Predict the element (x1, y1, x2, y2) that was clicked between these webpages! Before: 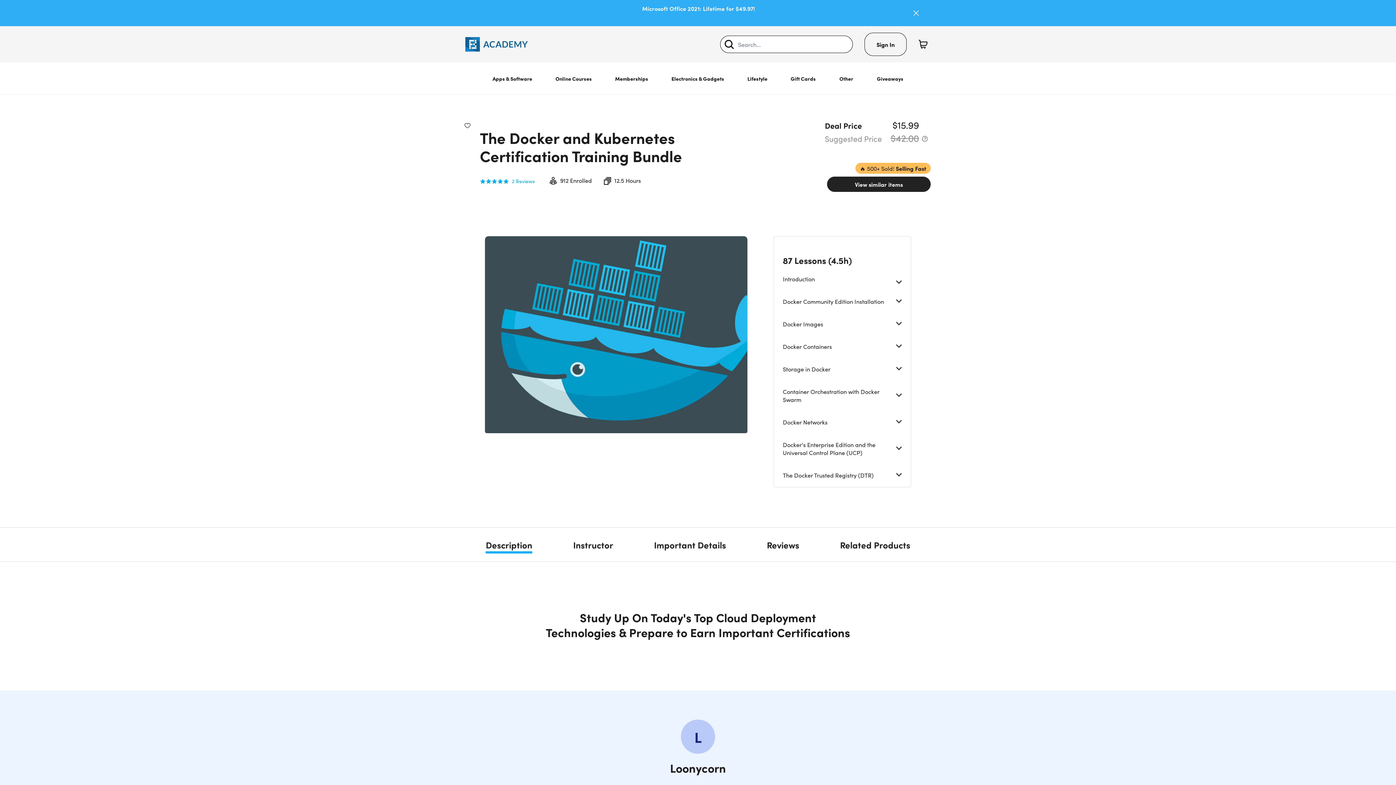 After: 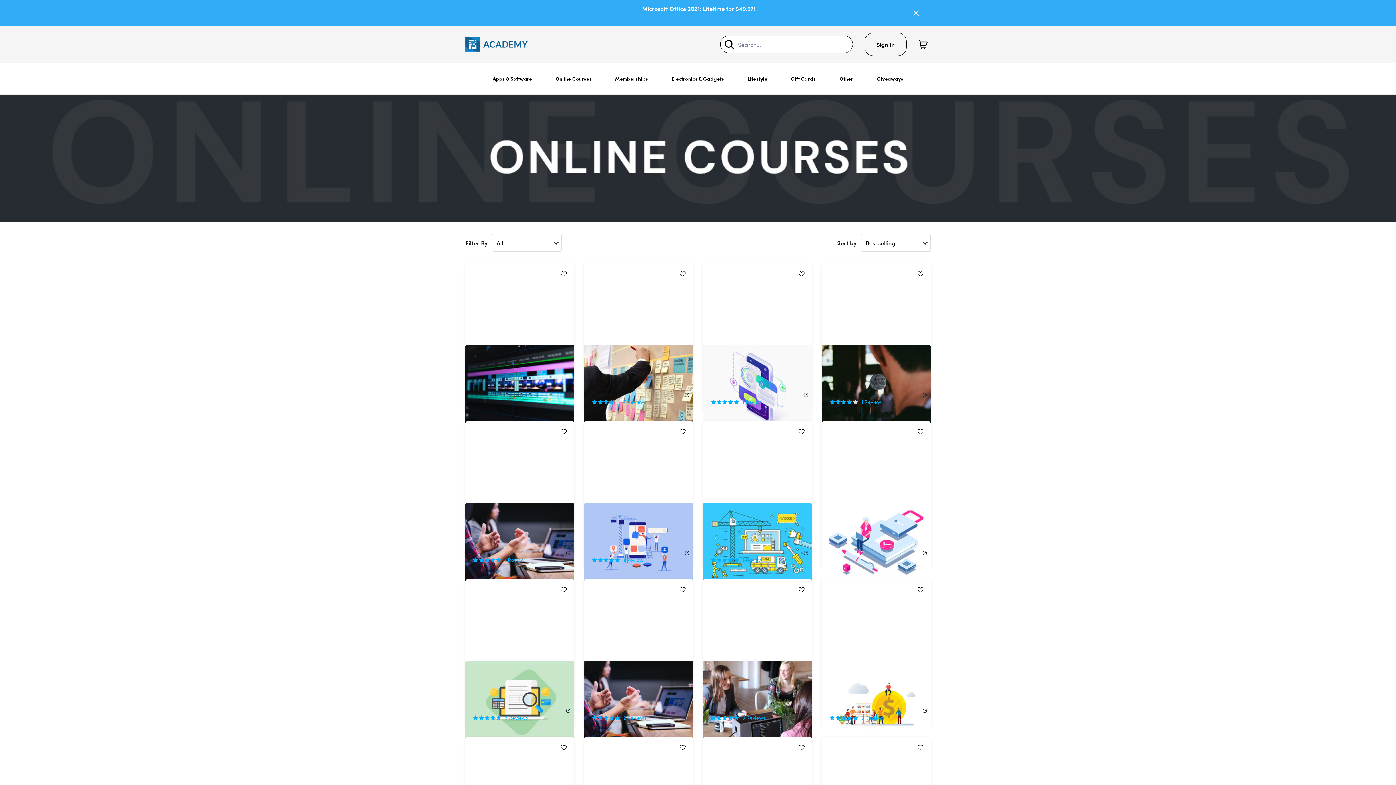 Action: label: Online Courses bbox: (549, 62, 597, 94)